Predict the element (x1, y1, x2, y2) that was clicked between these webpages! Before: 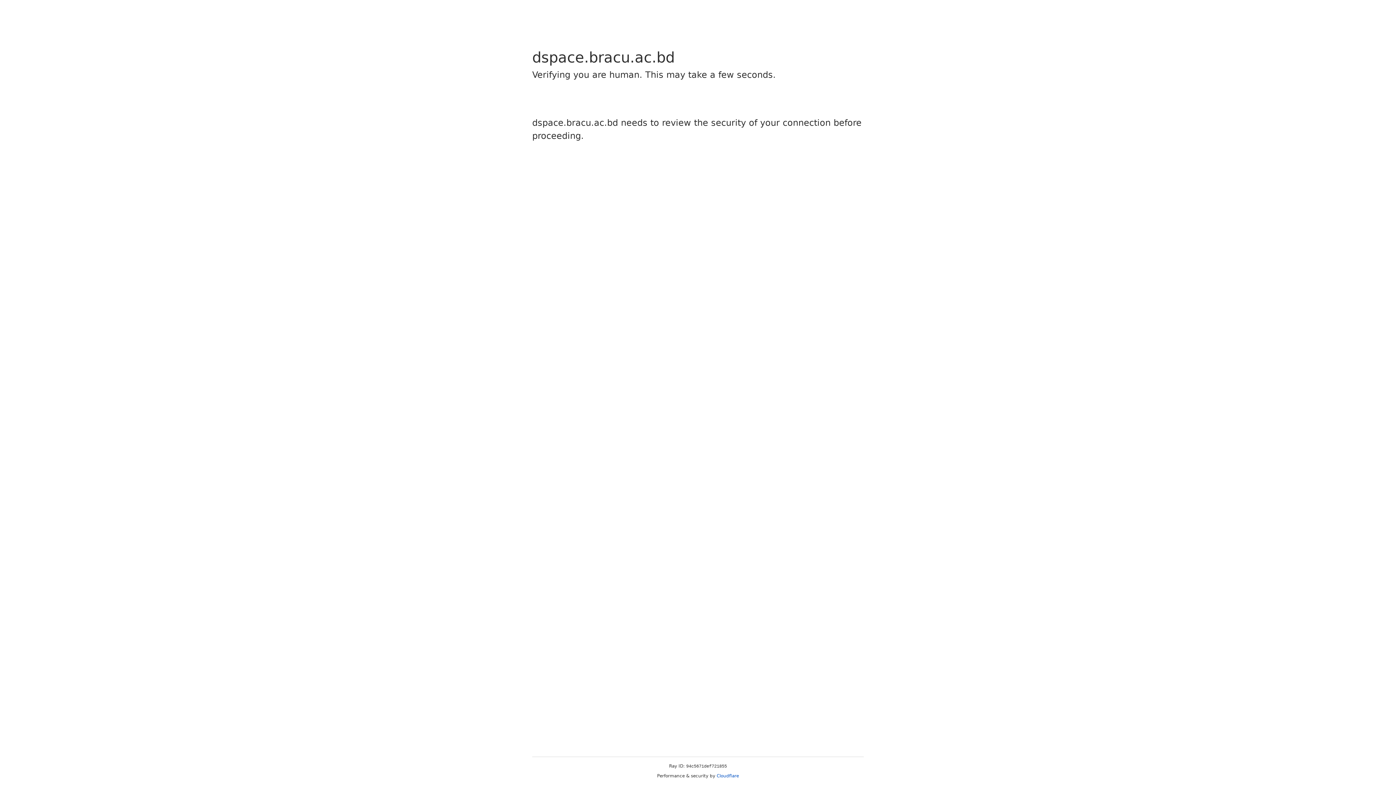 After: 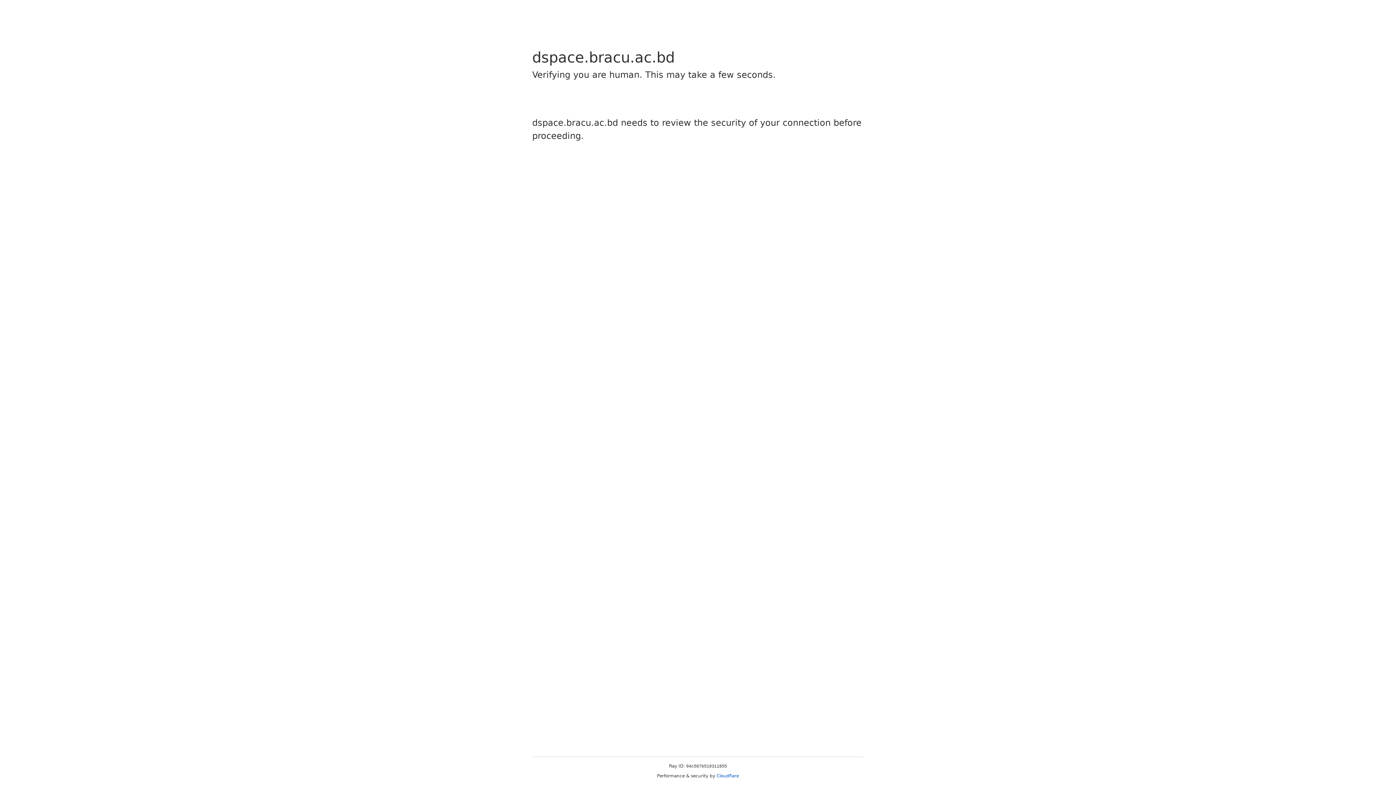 Action: label: Cloudflare bbox: (716, 773, 739, 778)